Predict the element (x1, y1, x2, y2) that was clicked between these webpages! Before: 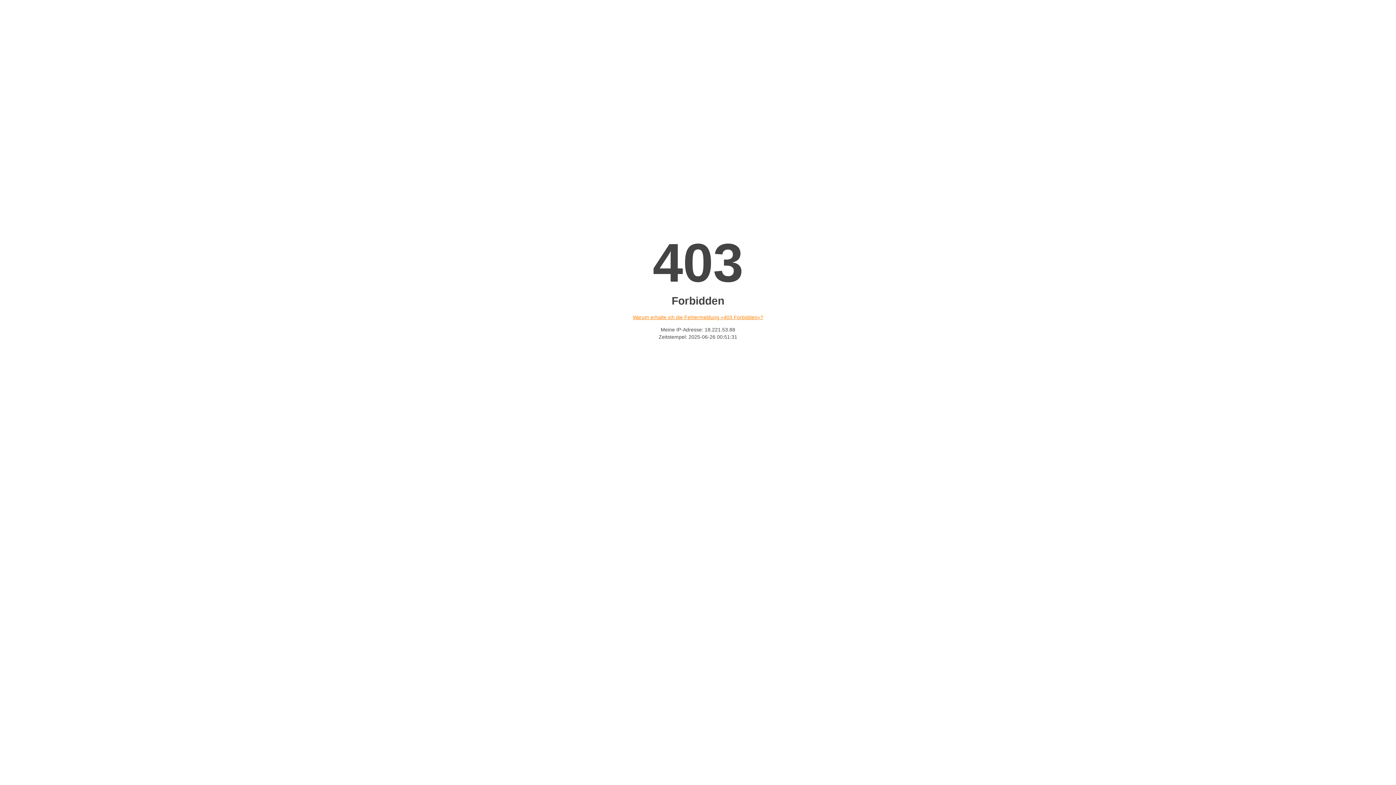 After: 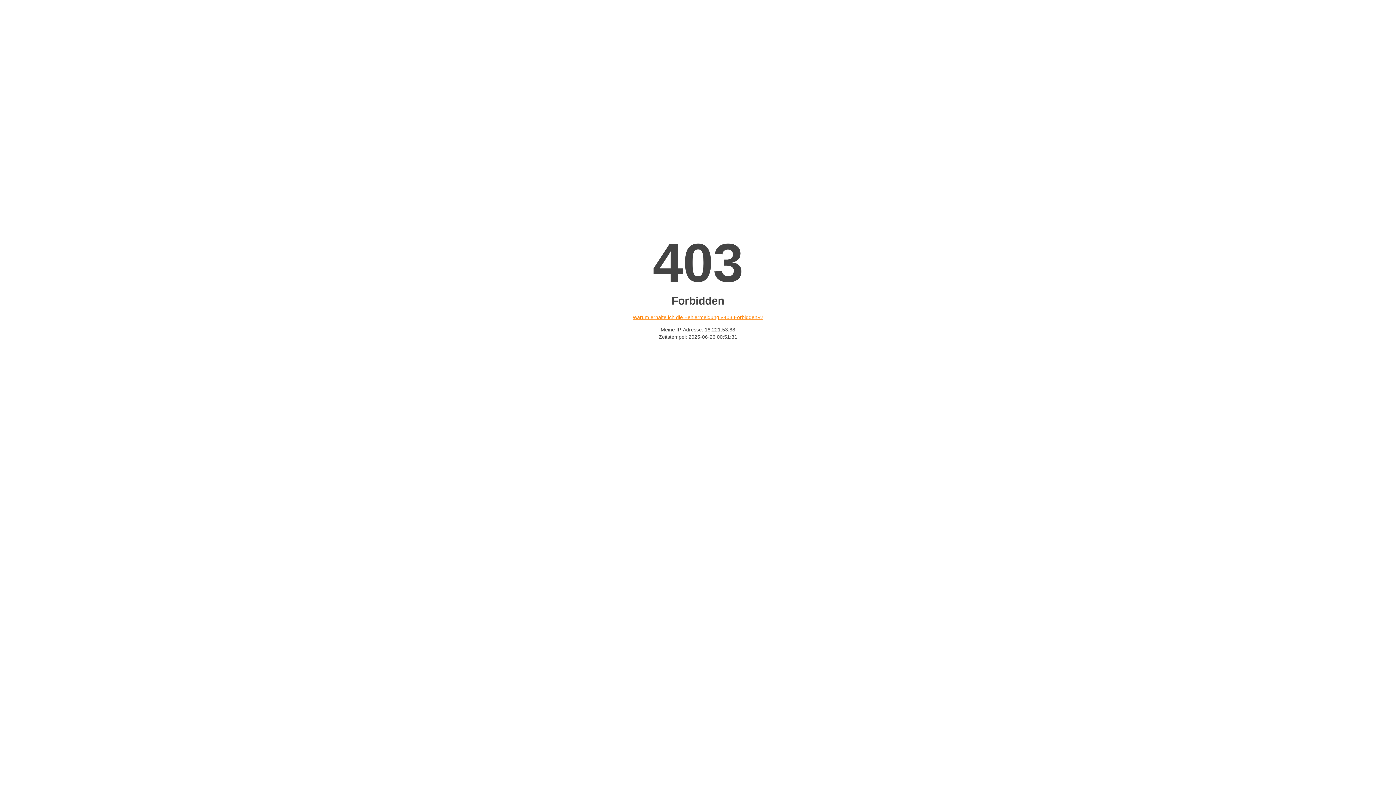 Action: label: Warum erhalte ich die Fehlermeldung «403 Forbidden»? bbox: (632, 314, 763, 320)